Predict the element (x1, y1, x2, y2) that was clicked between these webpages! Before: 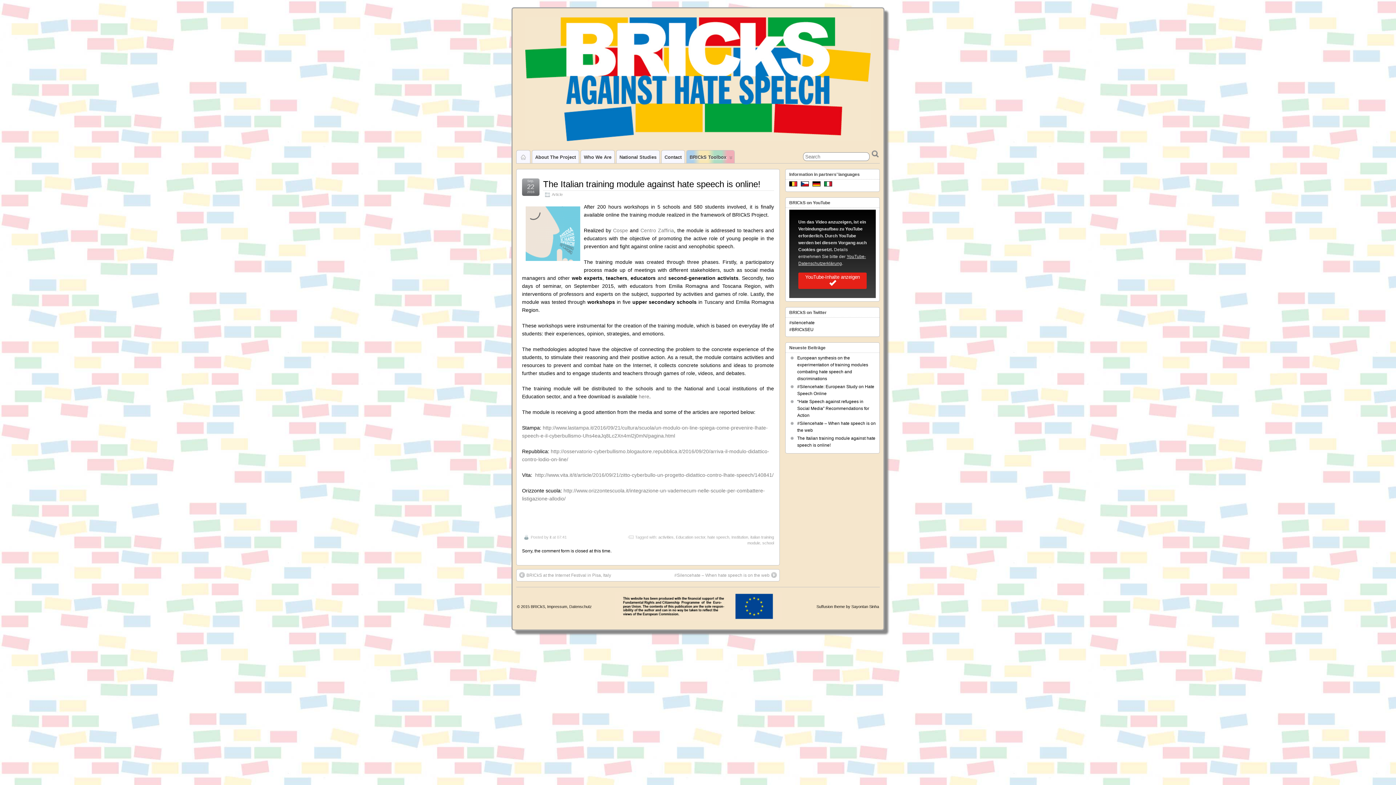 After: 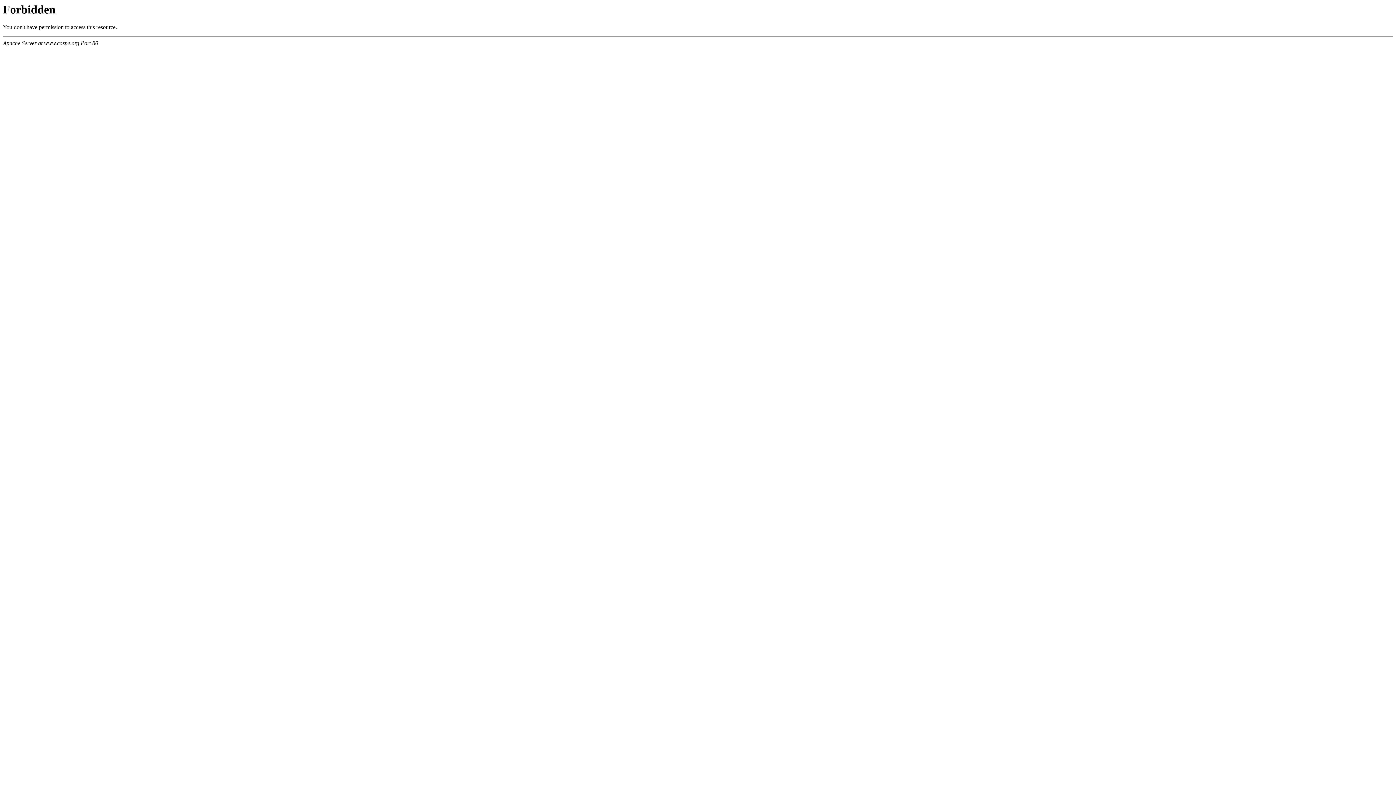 Action: label: Cospe bbox: (613, 227, 628, 233)